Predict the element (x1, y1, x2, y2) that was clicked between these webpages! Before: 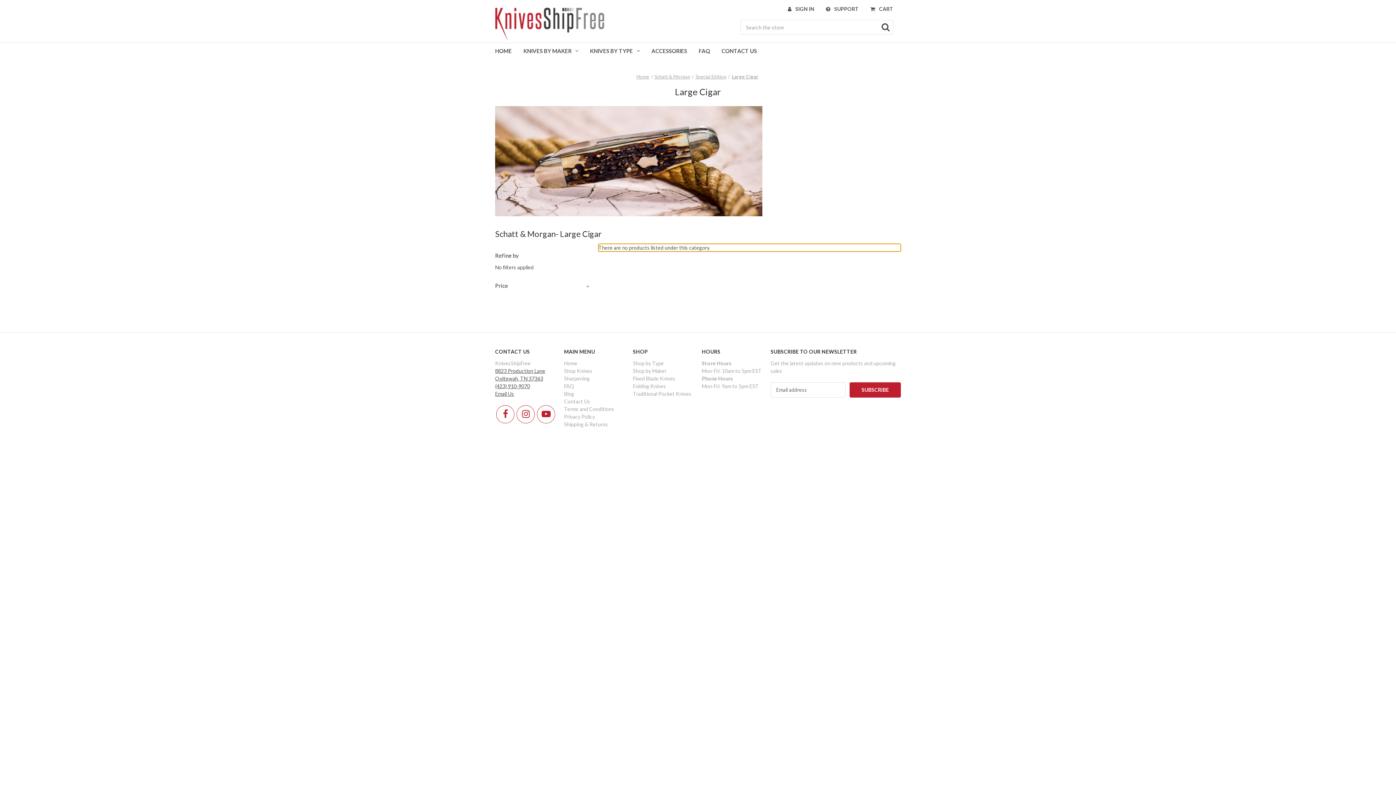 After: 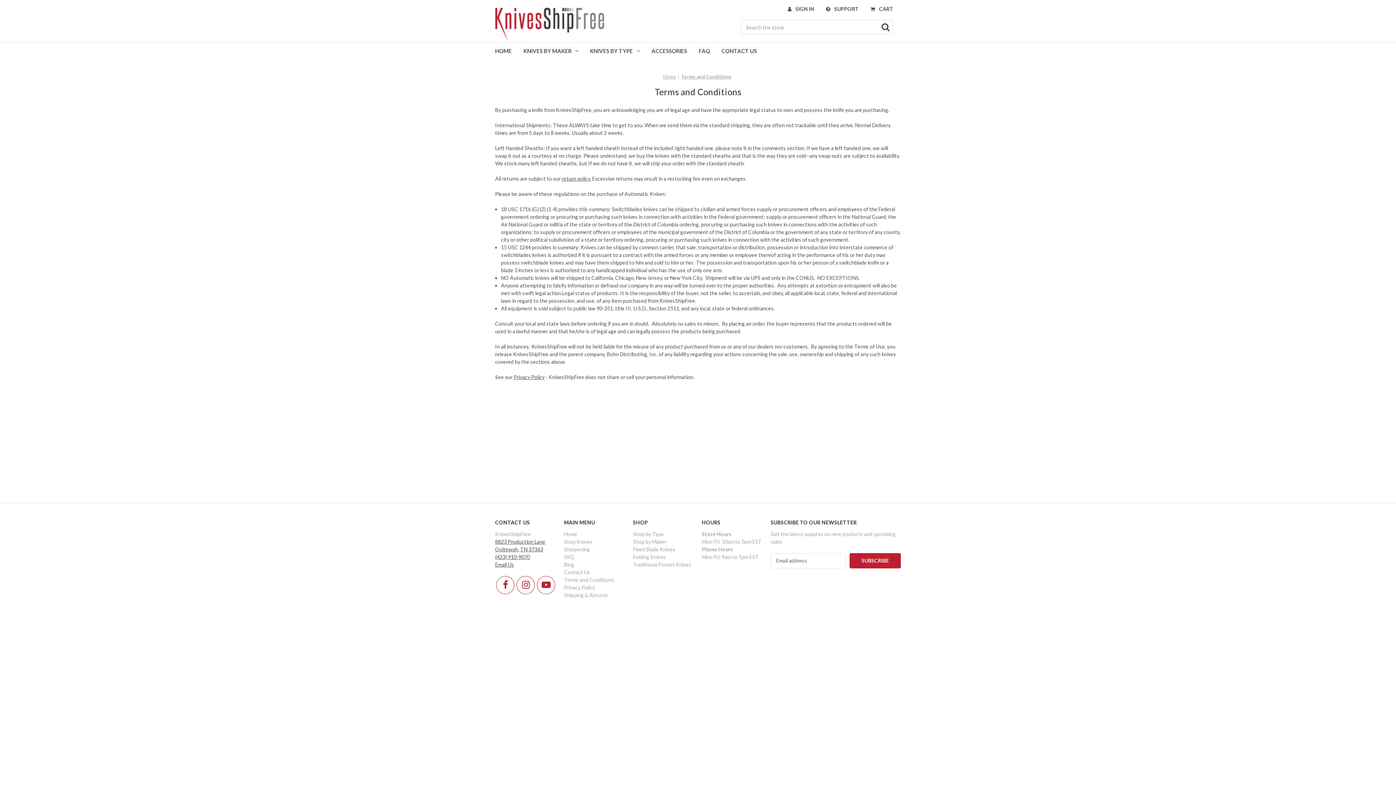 Action: label: Terms and Conditions bbox: (564, 406, 614, 412)